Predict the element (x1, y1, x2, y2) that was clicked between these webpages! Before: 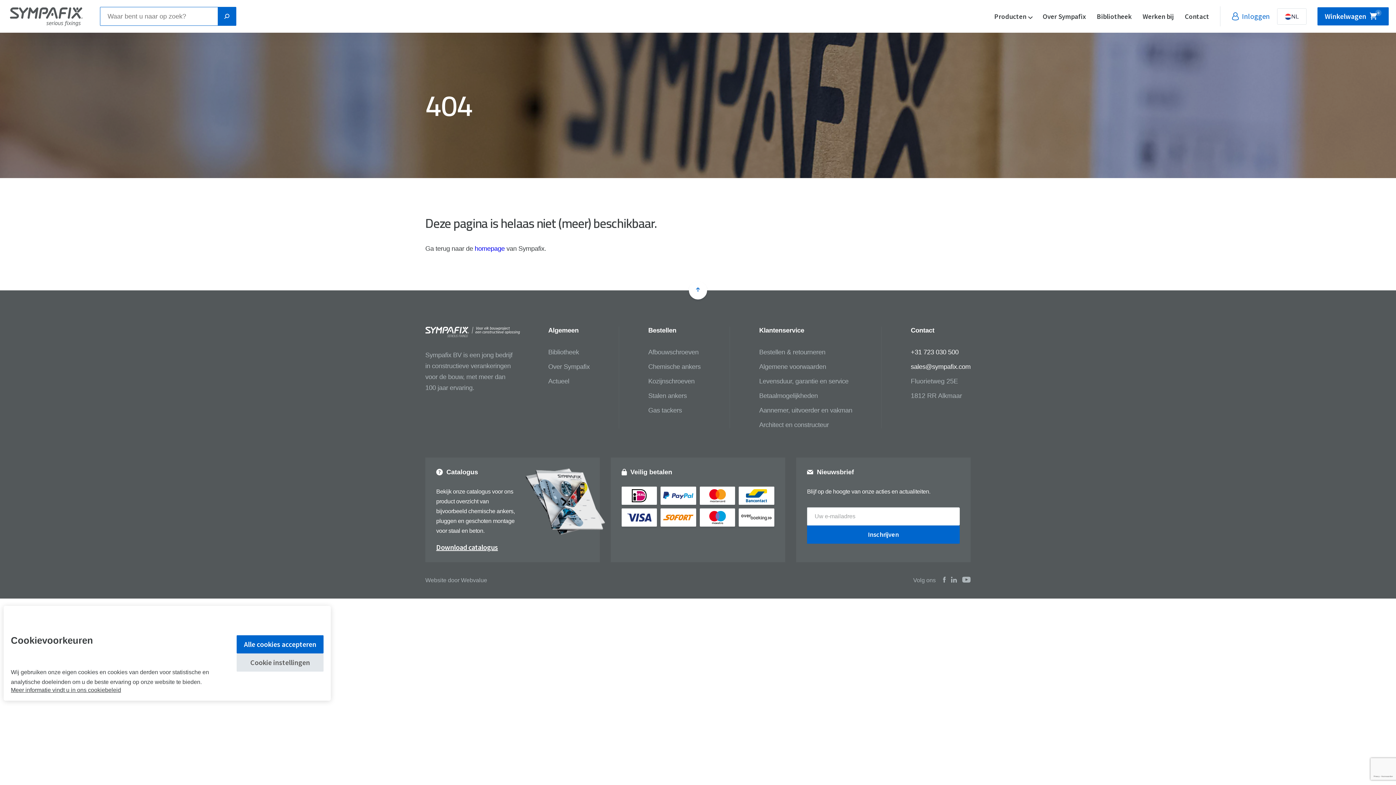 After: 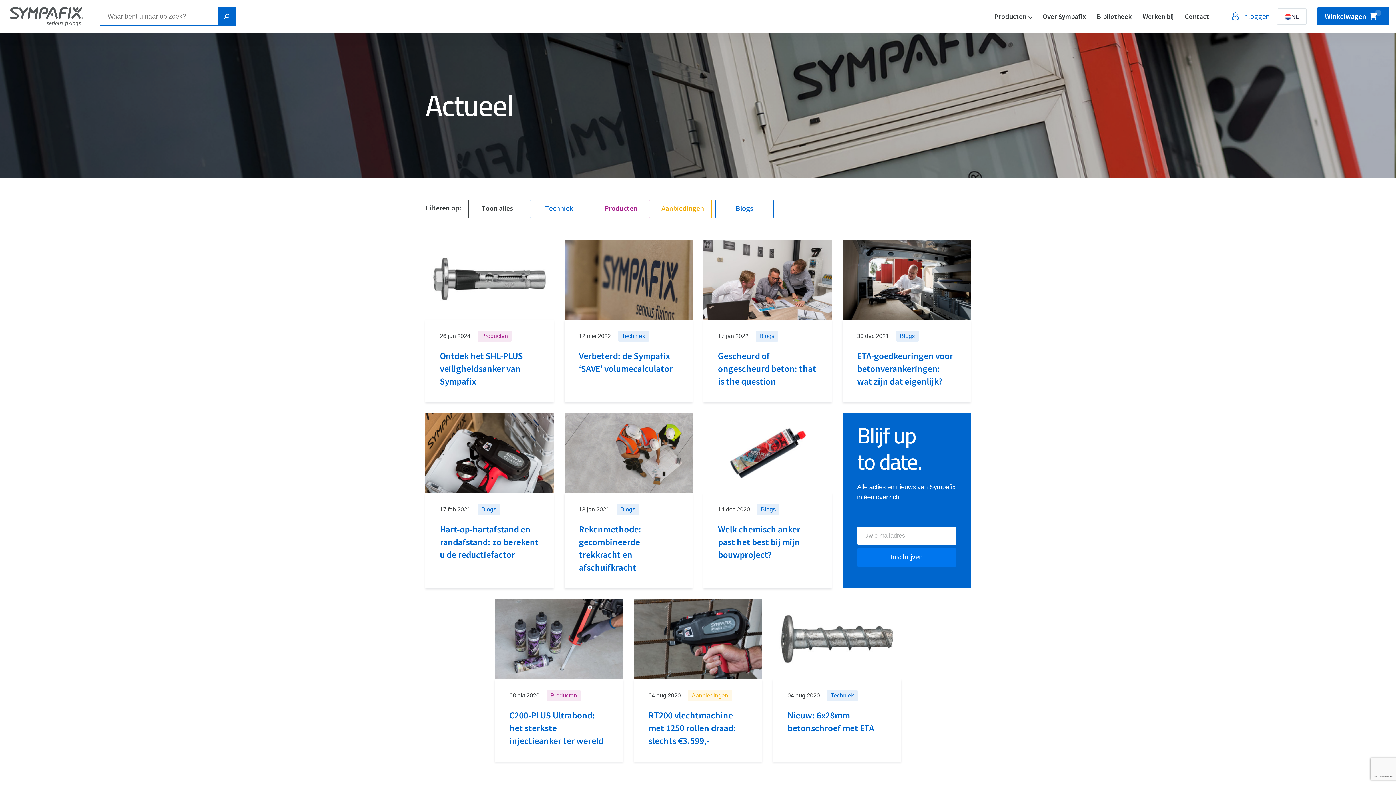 Action: bbox: (548, 377, 569, 385) label: Actueel